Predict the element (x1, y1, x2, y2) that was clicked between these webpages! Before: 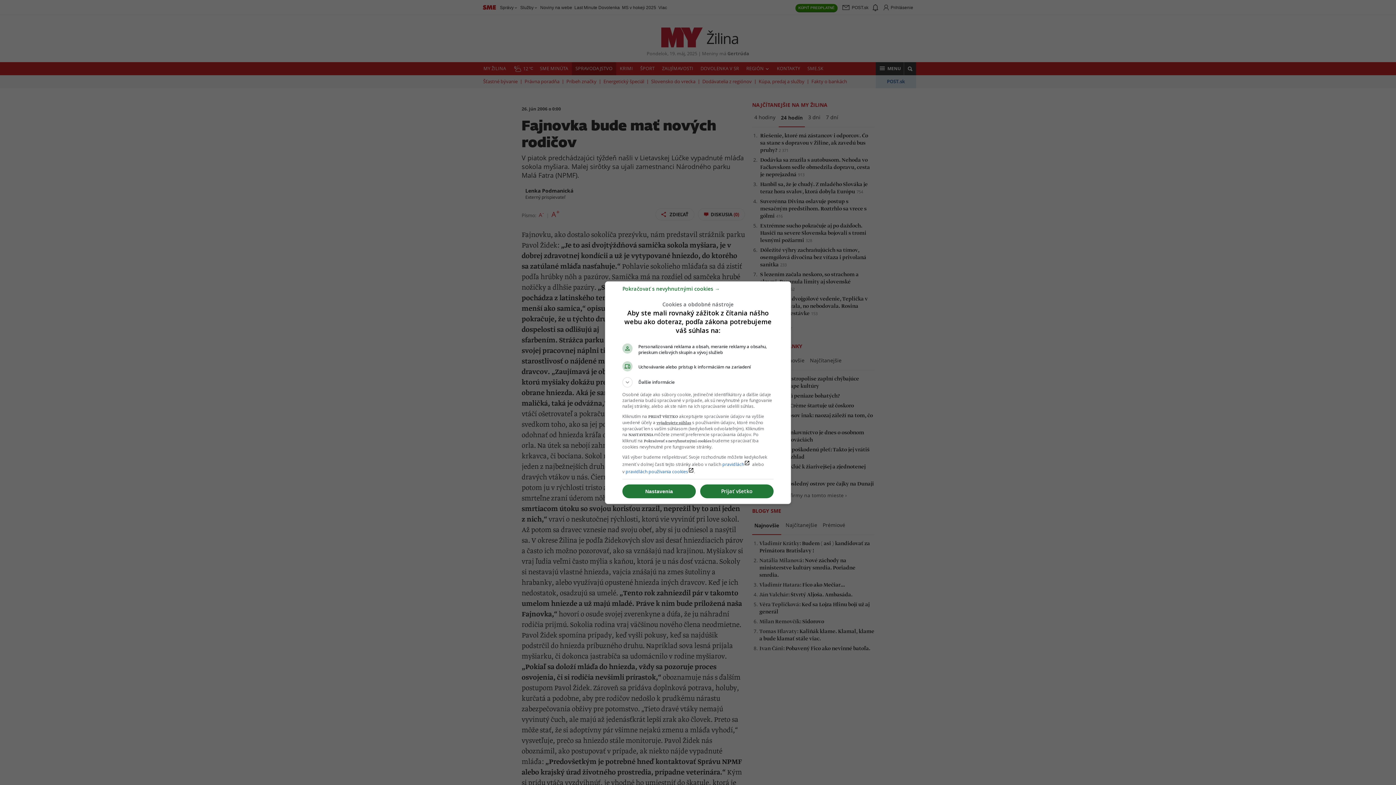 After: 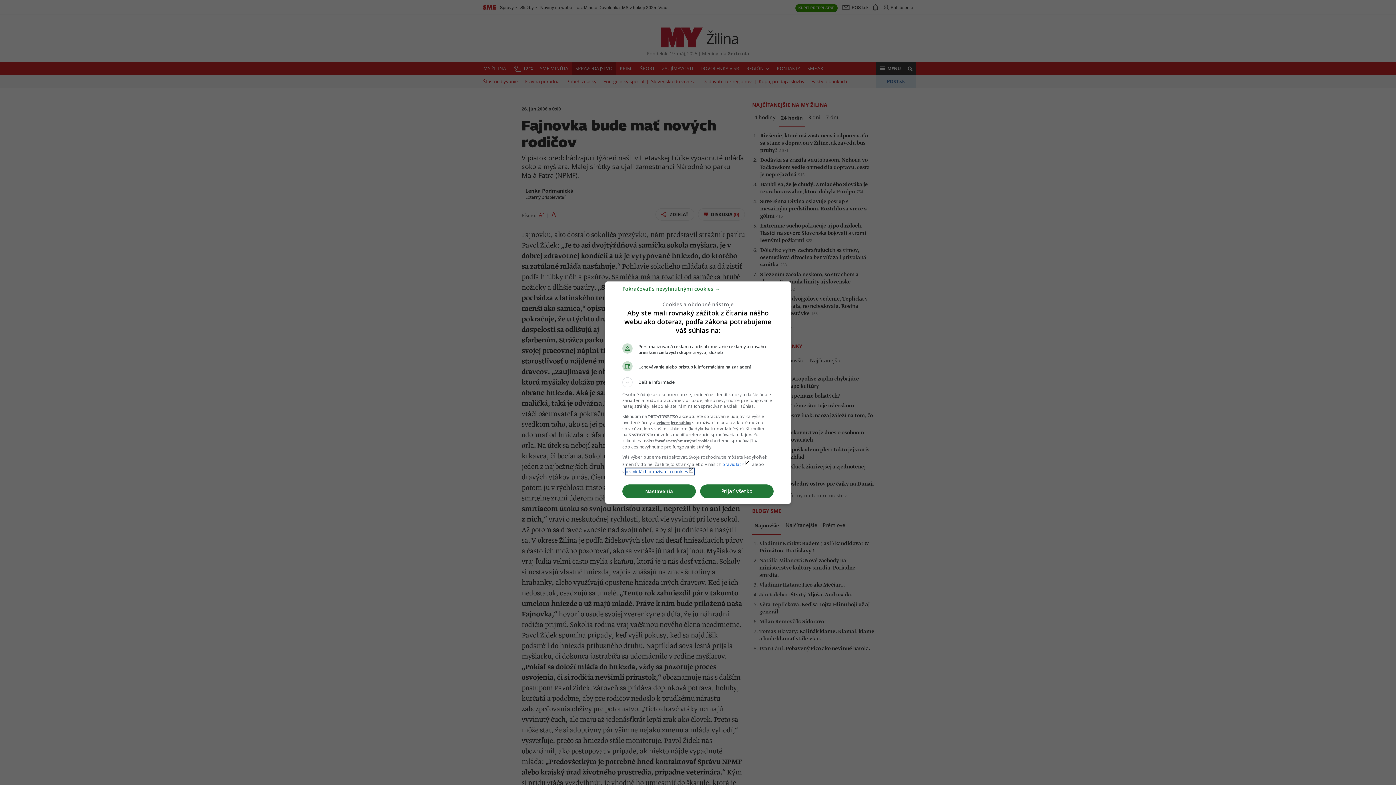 Action: bbox: (625, 468, 694, 474) label: pravidlách používania cookieslaunch